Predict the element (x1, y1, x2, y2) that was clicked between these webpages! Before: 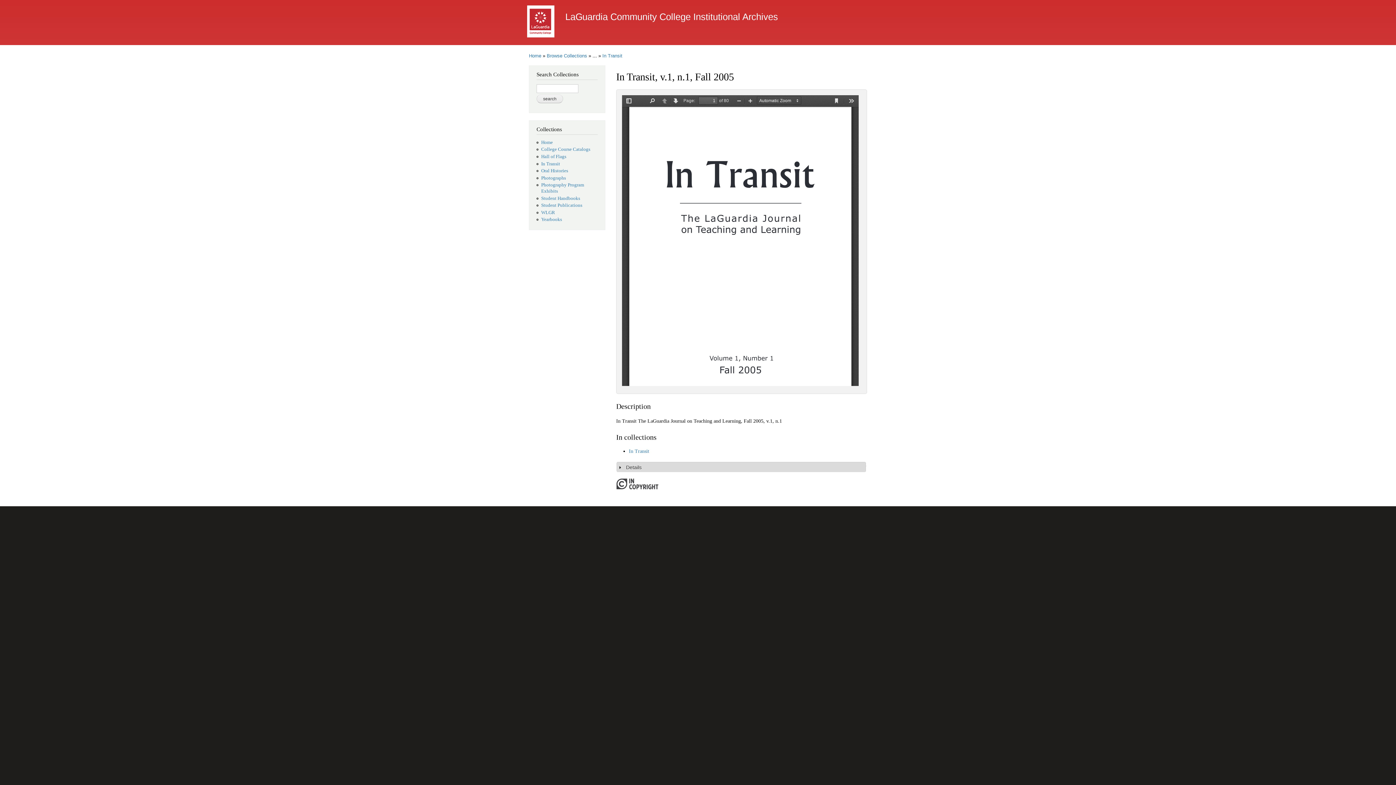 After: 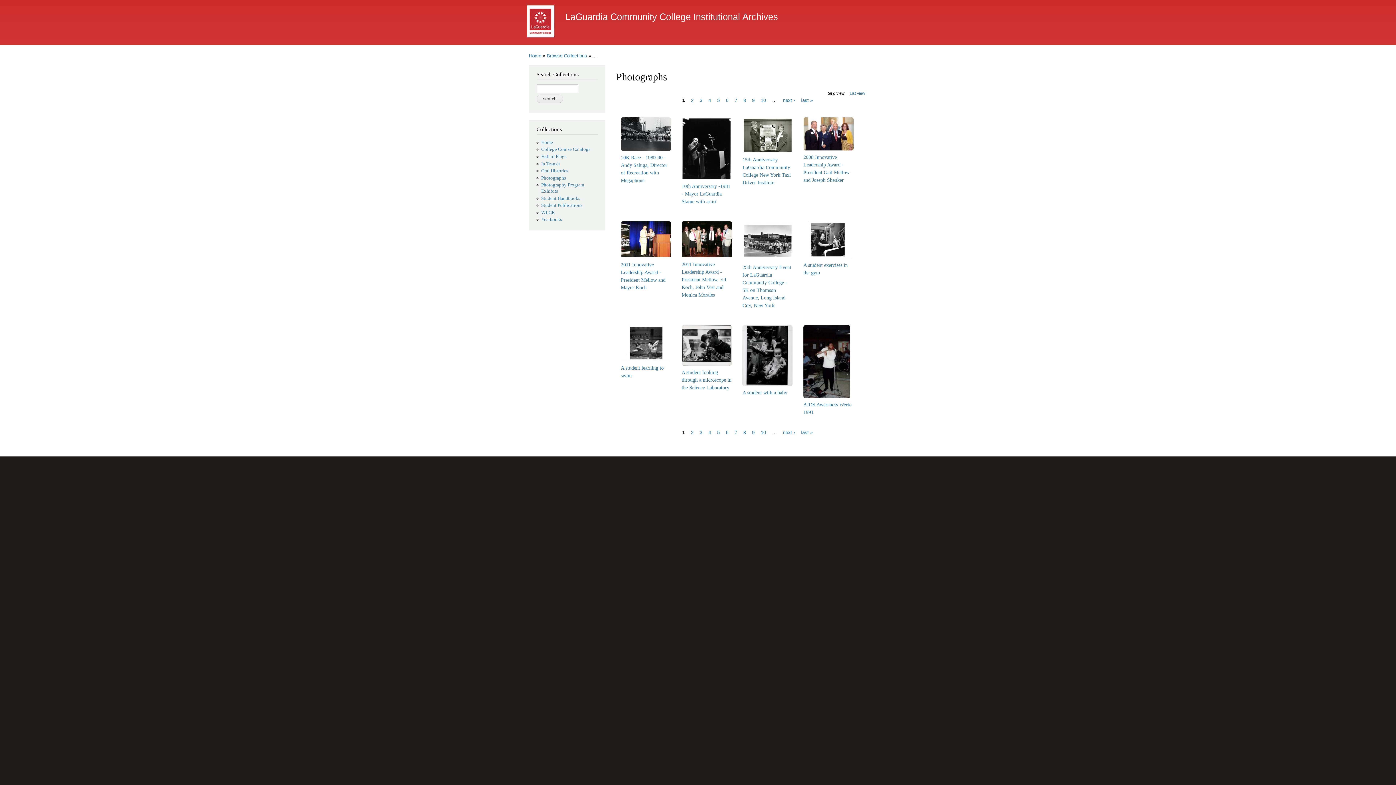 Action: label: Photographs bbox: (541, 175, 566, 180)